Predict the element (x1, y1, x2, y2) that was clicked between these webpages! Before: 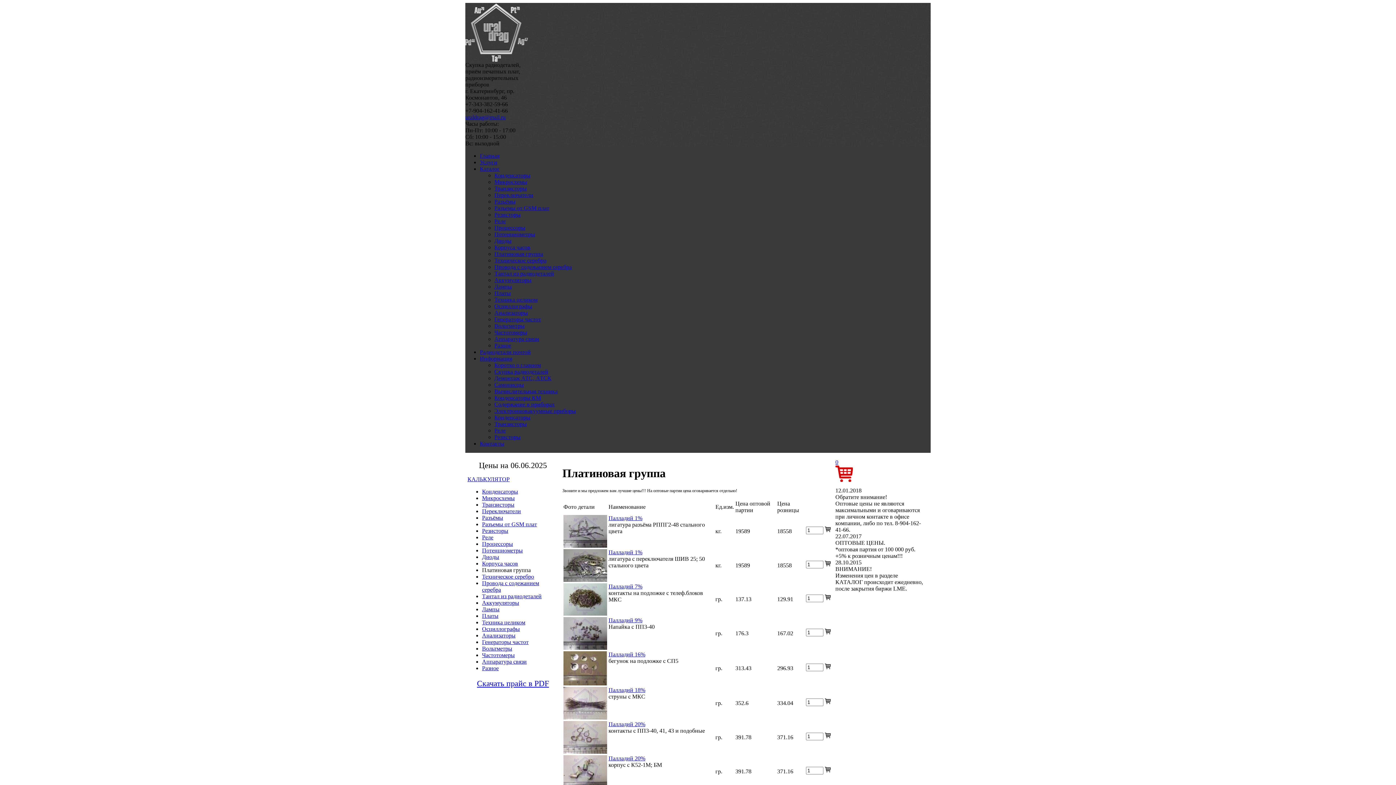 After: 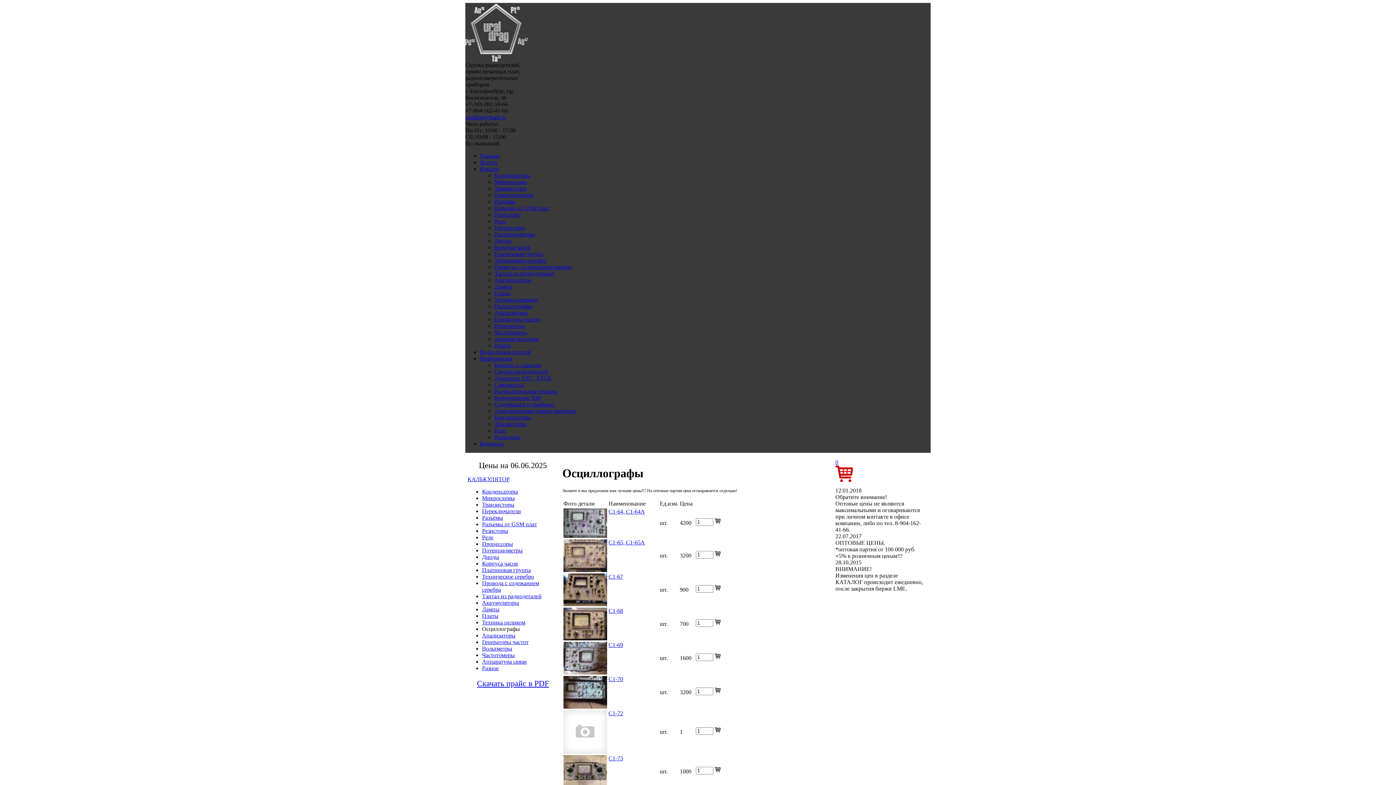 Action: bbox: (482, 626, 520, 632) label: Осциллографы